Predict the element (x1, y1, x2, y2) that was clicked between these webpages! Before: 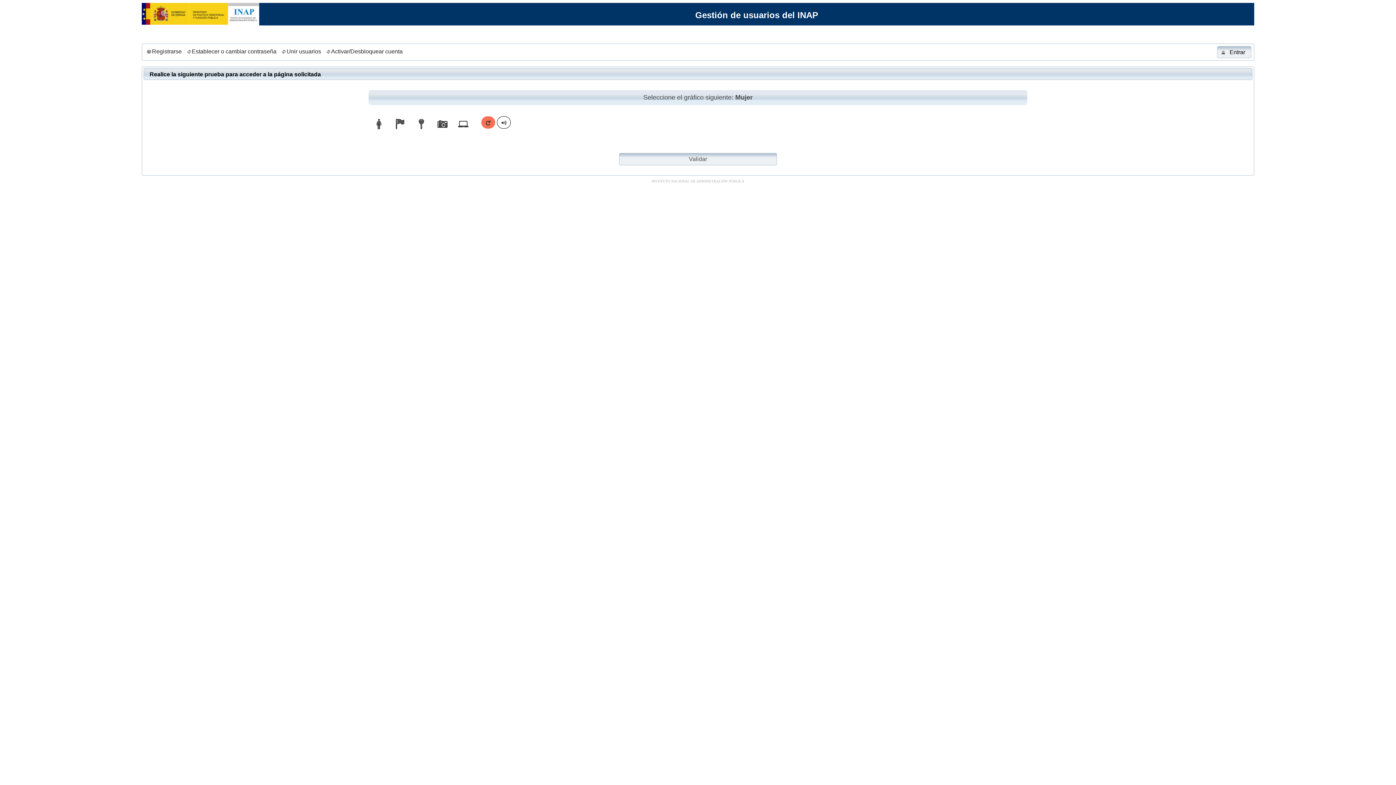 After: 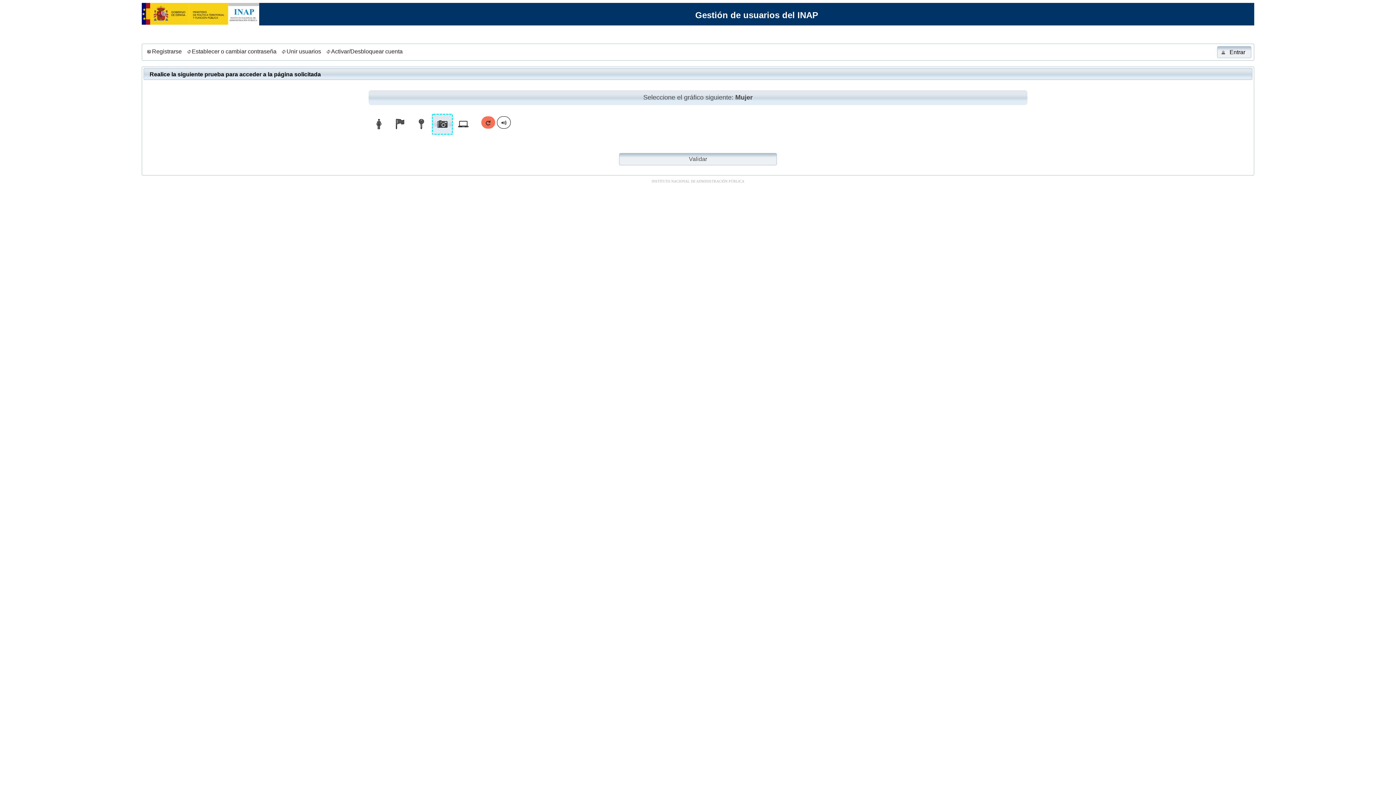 Action: bbox: (436, 125, 448, 131)